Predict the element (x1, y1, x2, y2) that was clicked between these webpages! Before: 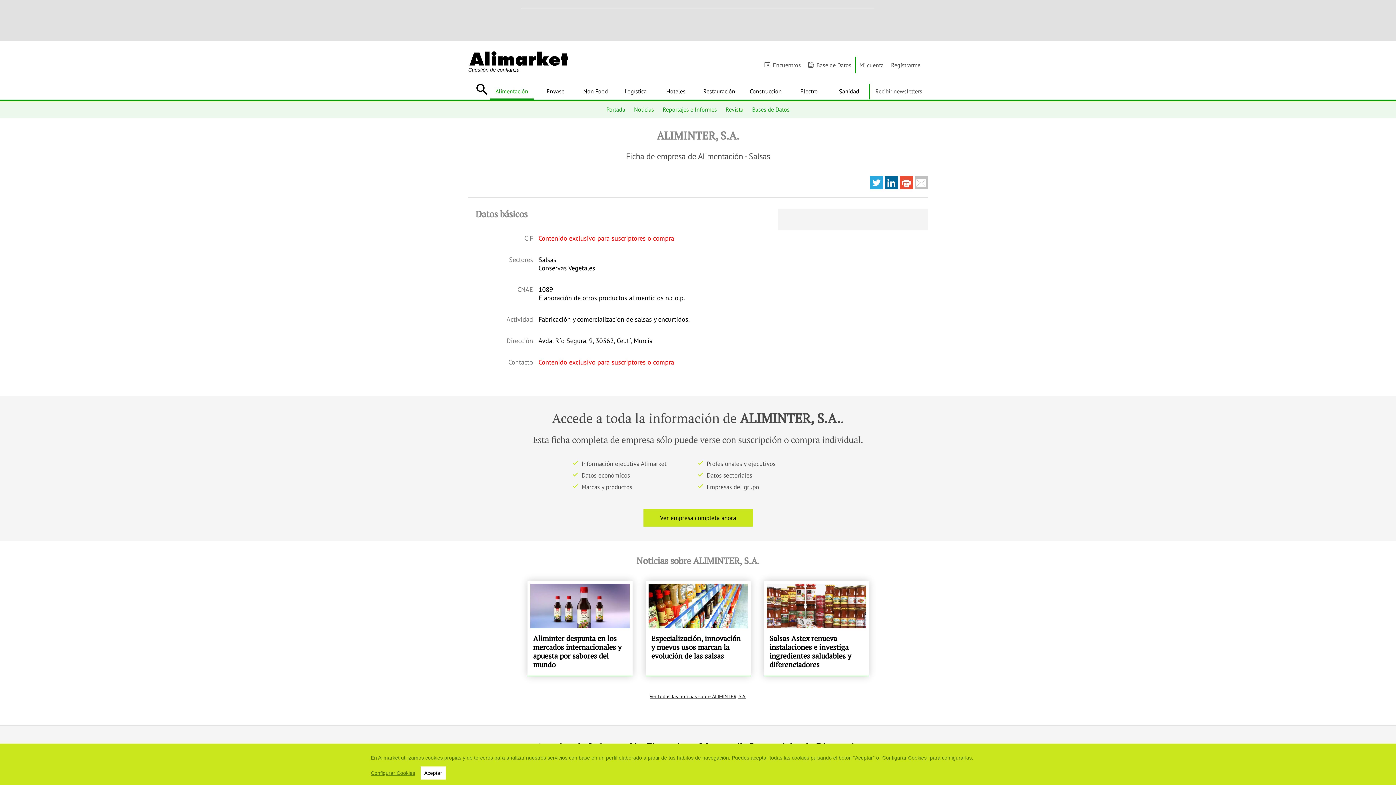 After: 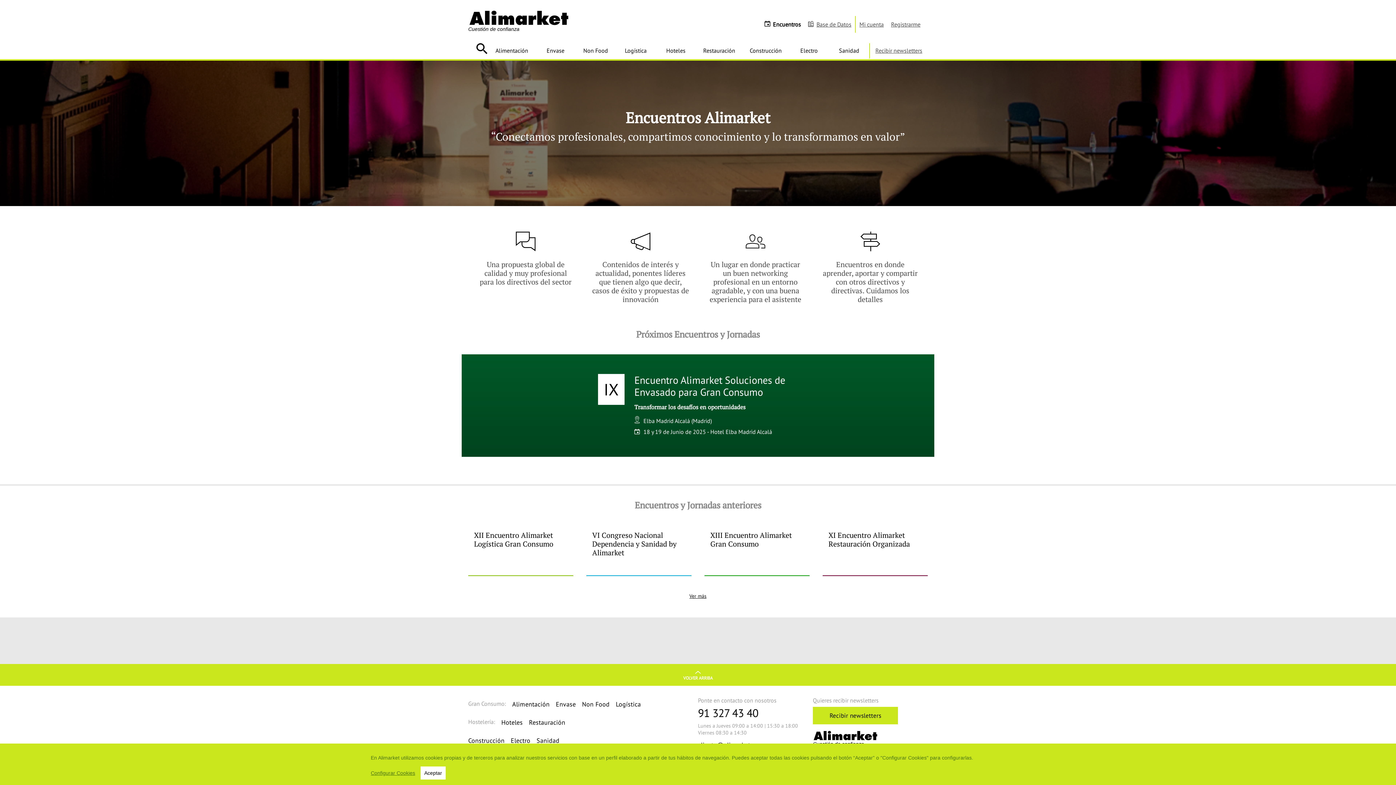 Action: label: Encuentros bbox: (764, 61, 801, 68)